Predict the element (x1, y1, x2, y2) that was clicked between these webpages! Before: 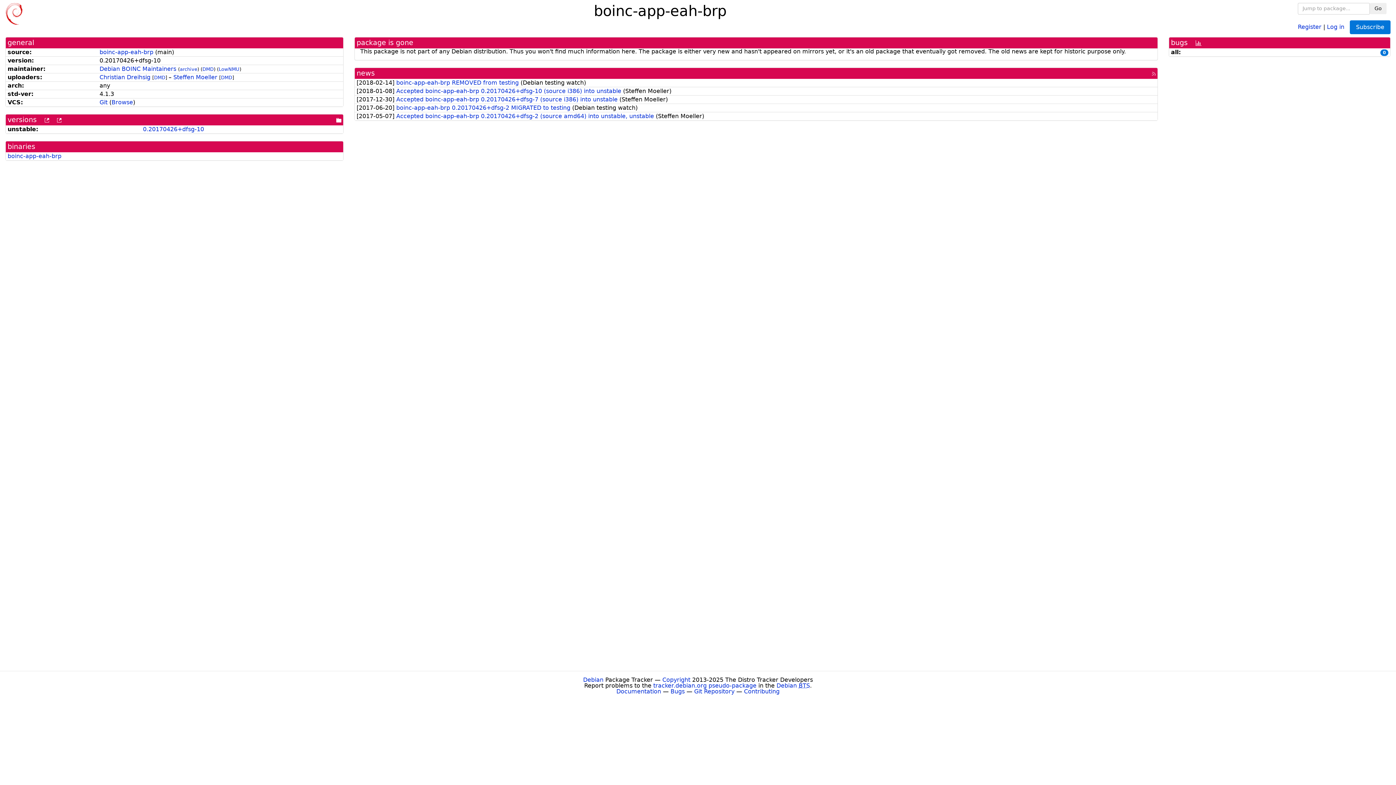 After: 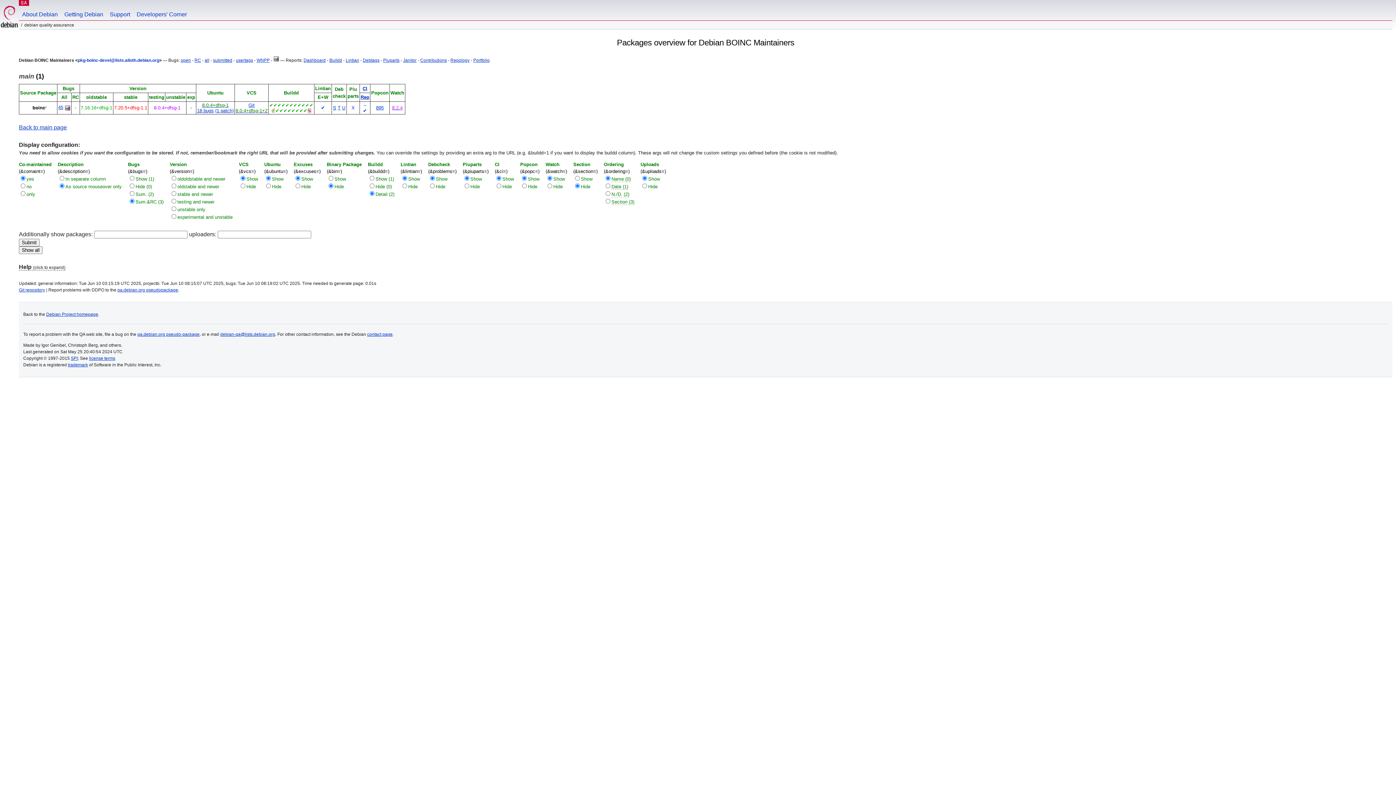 Action: bbox: (99, 65, 176, 72) label: Debian BOINC Maintainers